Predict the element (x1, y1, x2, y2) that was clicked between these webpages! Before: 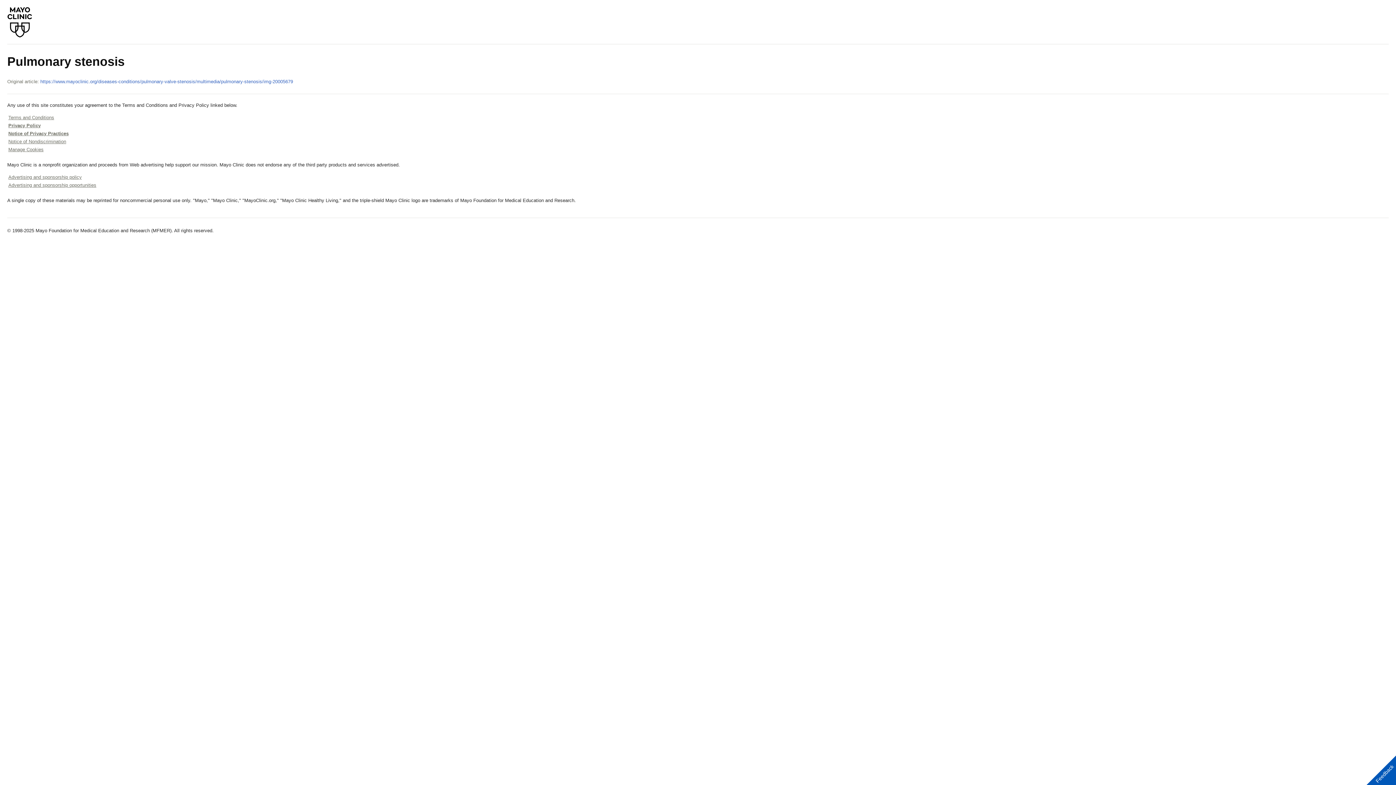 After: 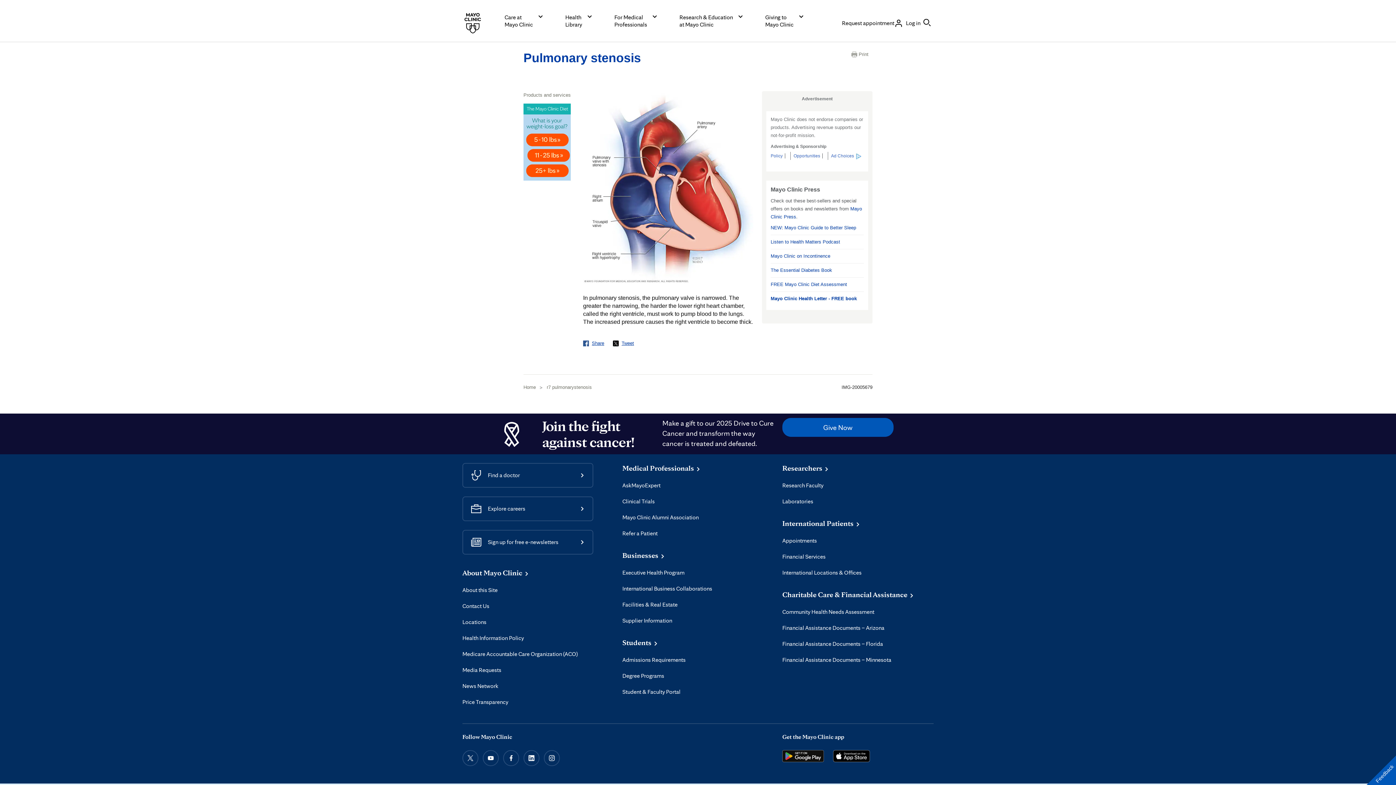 Action: bbox: (7, 54, 124, 68) label: Pulmonary stenosis